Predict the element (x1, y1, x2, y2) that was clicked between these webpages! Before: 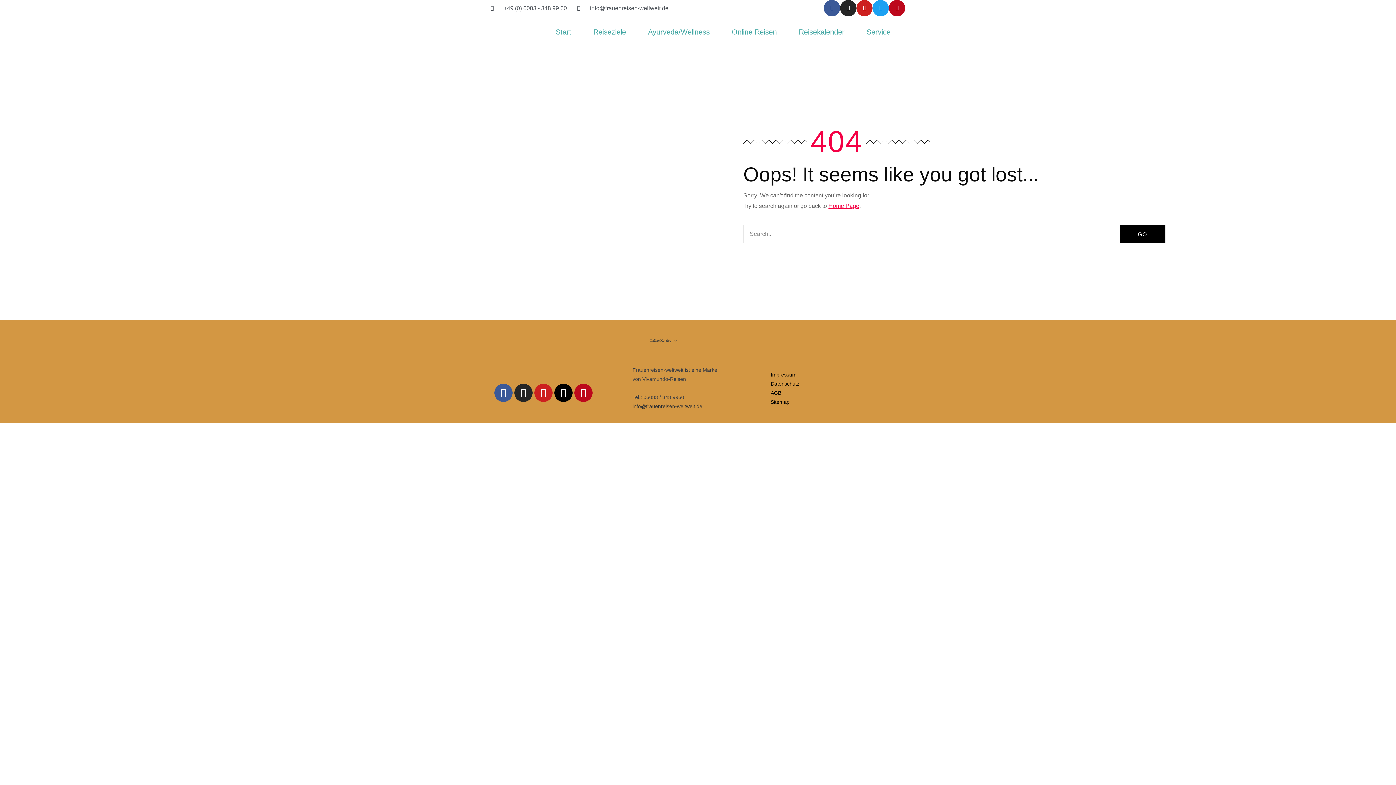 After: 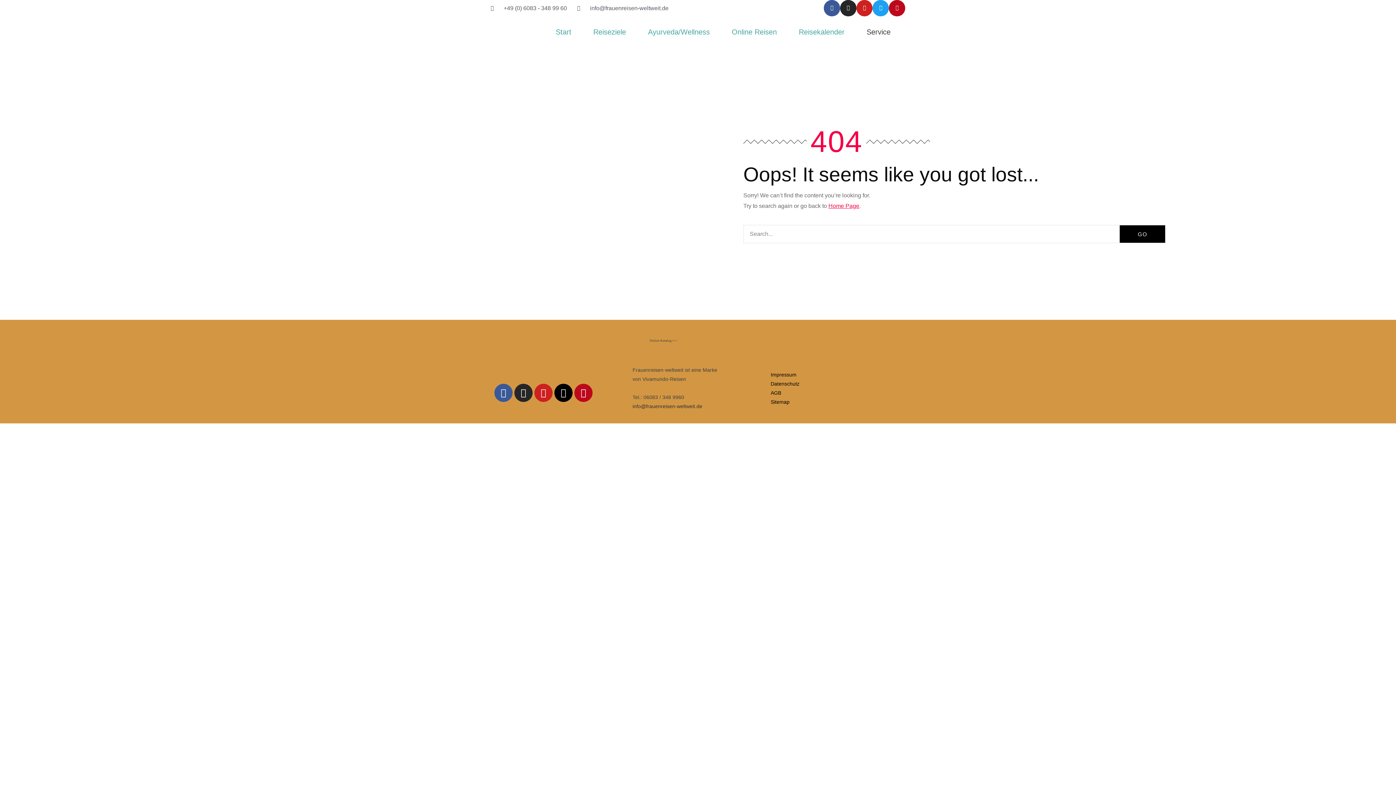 Action: label: Service bbox: (855, 23, 901, 40)